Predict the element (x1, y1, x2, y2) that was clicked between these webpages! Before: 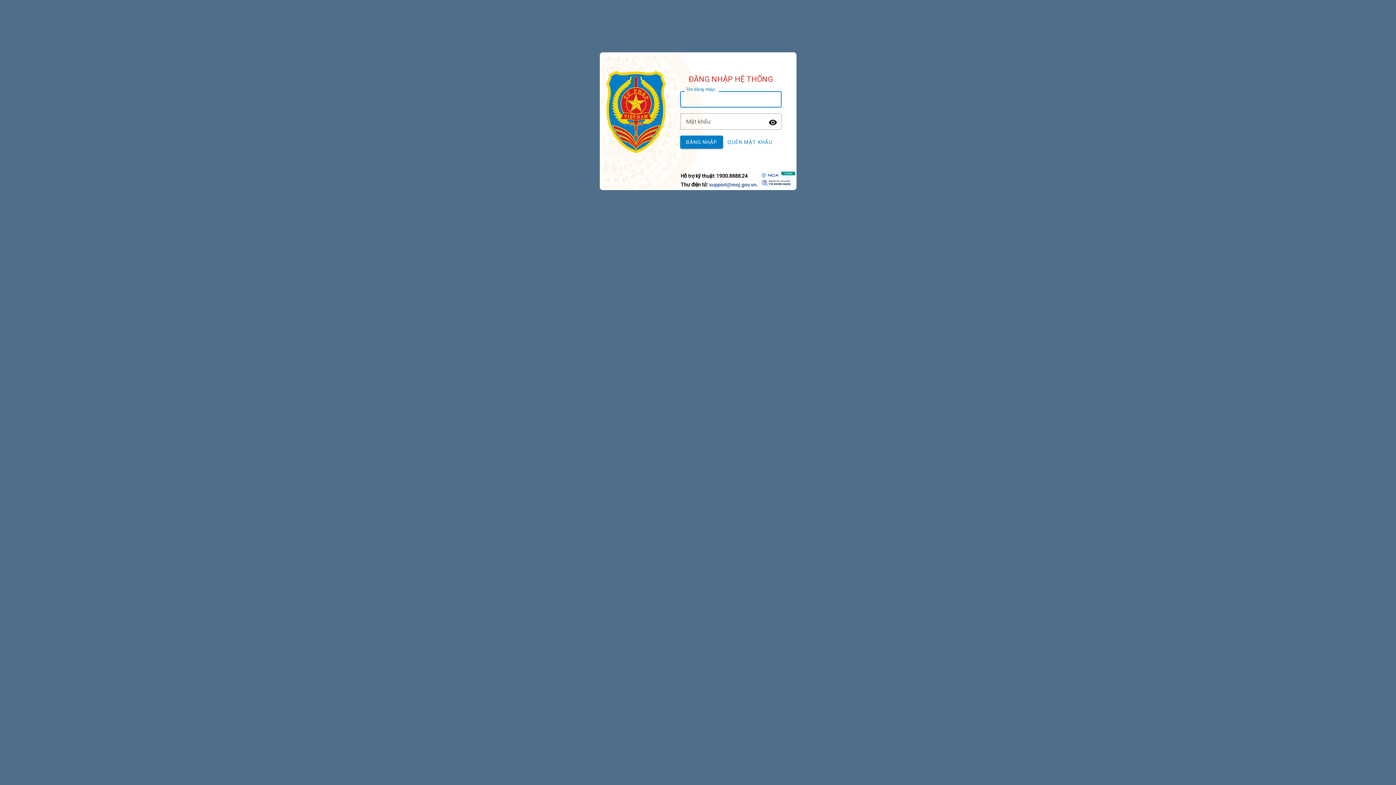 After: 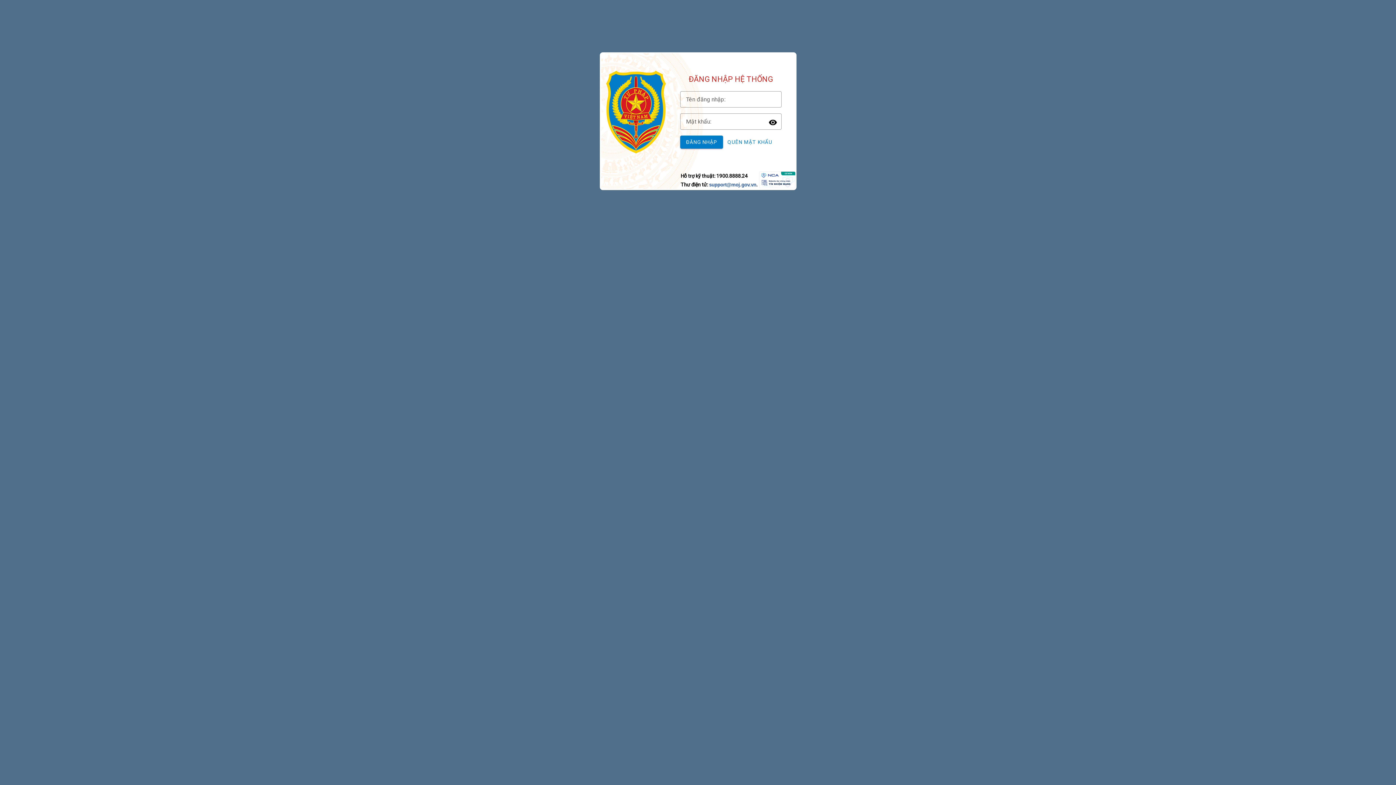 Action: label: QUÊN MẬT KHẨU bbox: (724, 135, 775, 148)